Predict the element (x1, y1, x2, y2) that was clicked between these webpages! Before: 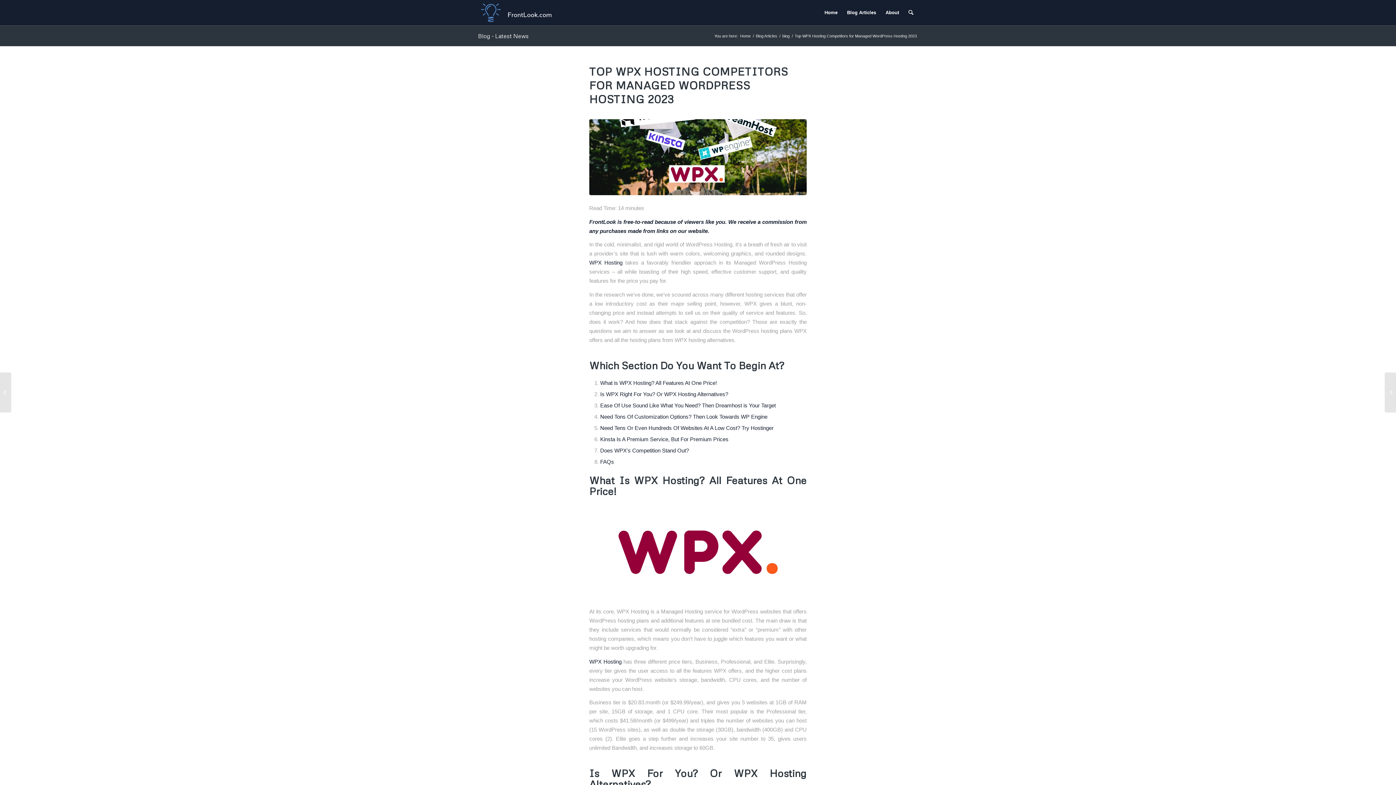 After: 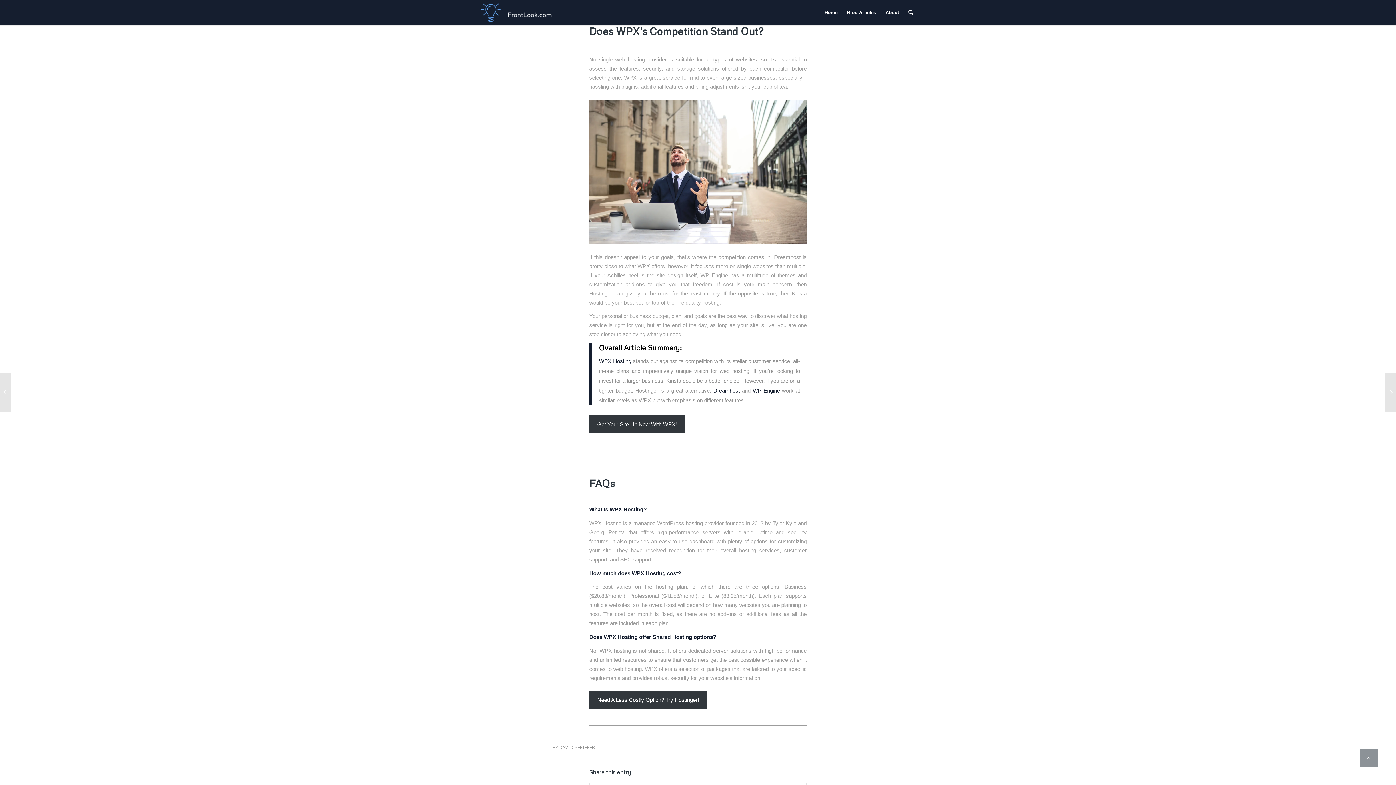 Action: bbox: (600, 447, 689, 453) label: Does WPX’s Competition Stand Out?